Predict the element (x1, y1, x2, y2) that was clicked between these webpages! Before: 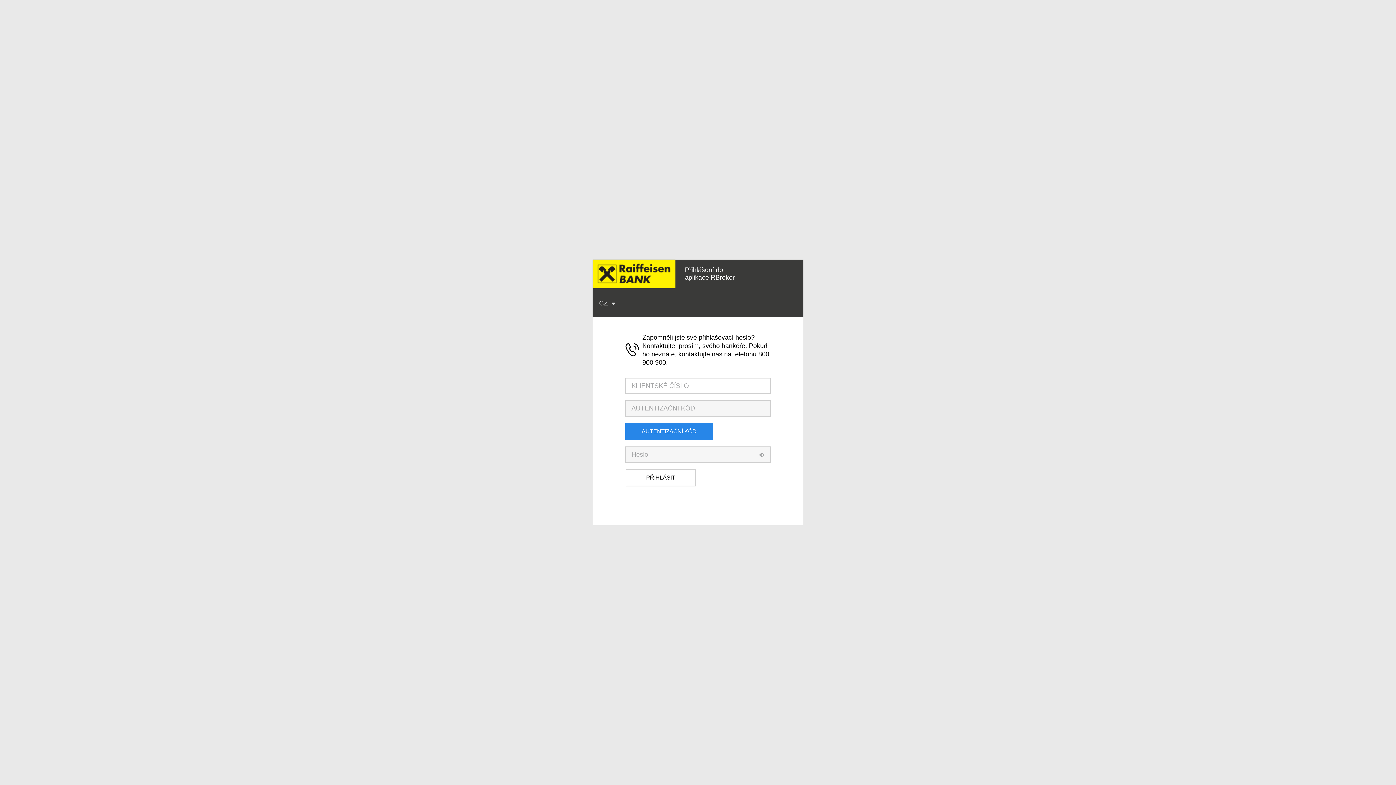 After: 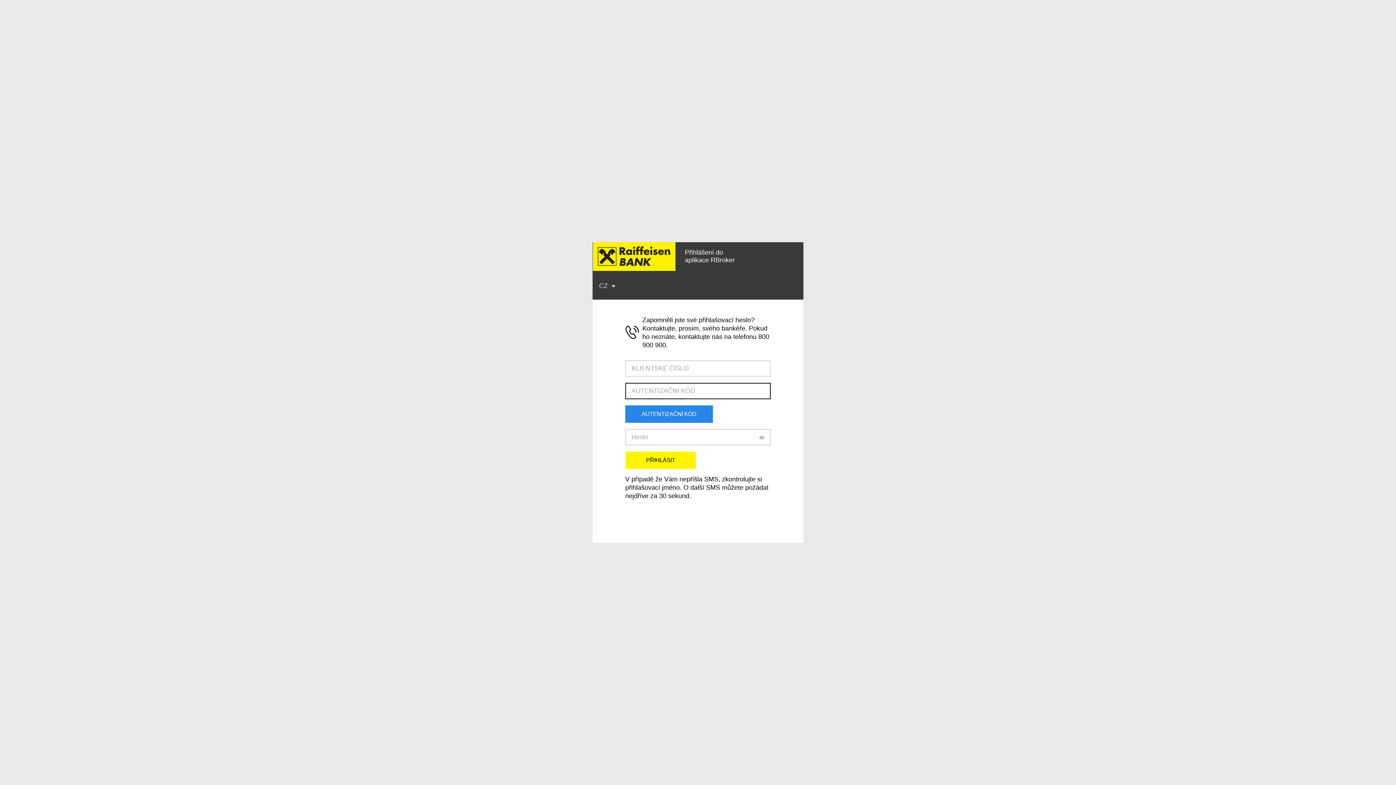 Action: label: AUTENTIZAČNÍ KÓD bbox: (625, 423, 713, 440)